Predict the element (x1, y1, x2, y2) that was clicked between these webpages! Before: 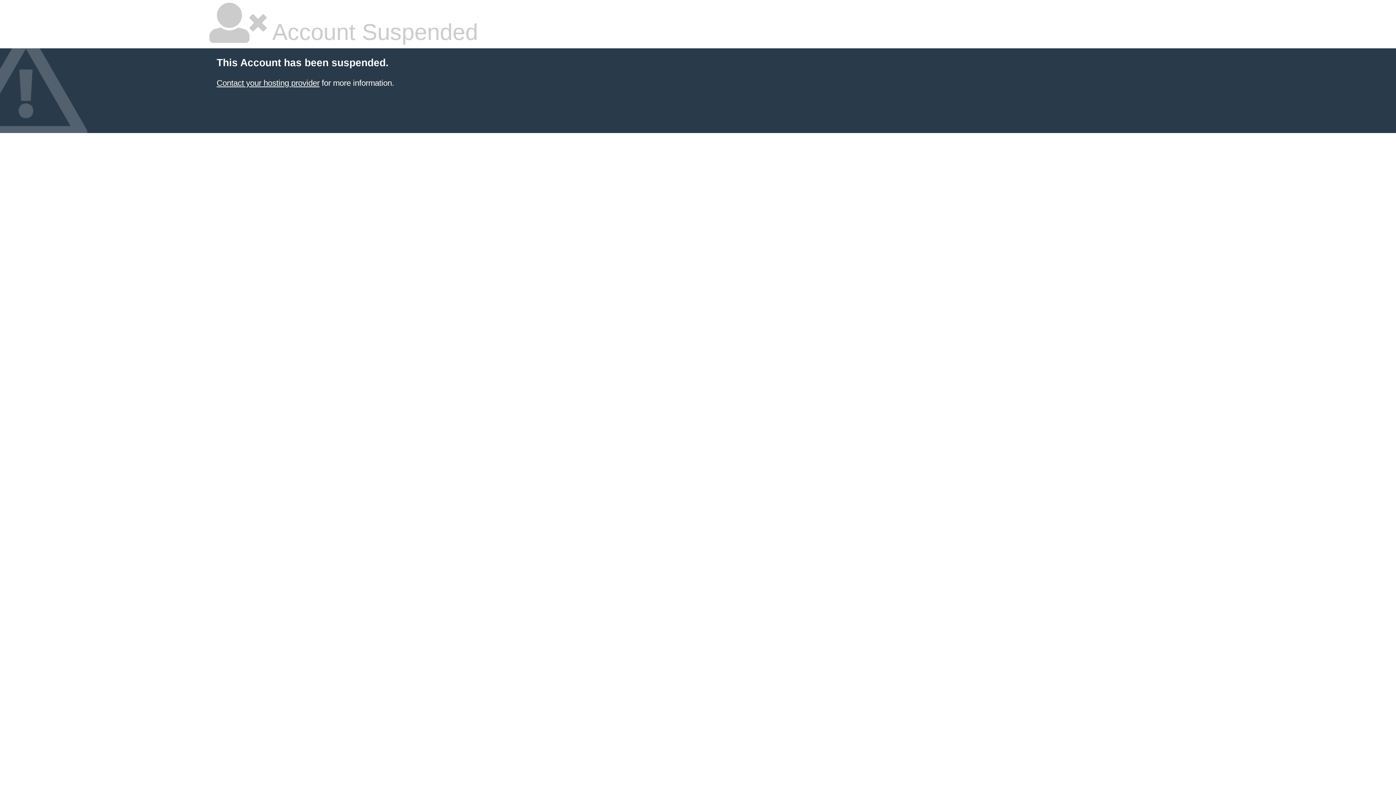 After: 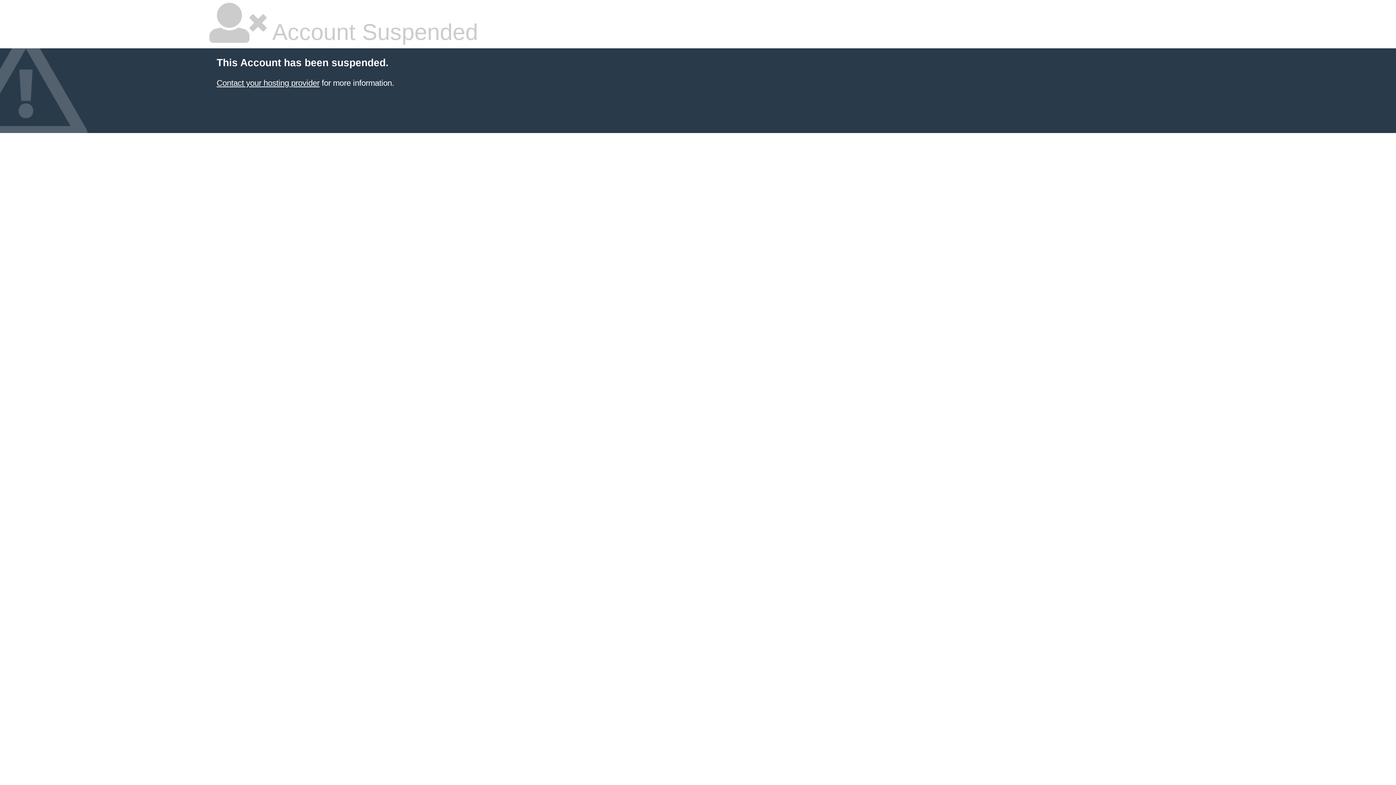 Action: label: Contact your hosting provider bbox: (216, 78, 319, 87)